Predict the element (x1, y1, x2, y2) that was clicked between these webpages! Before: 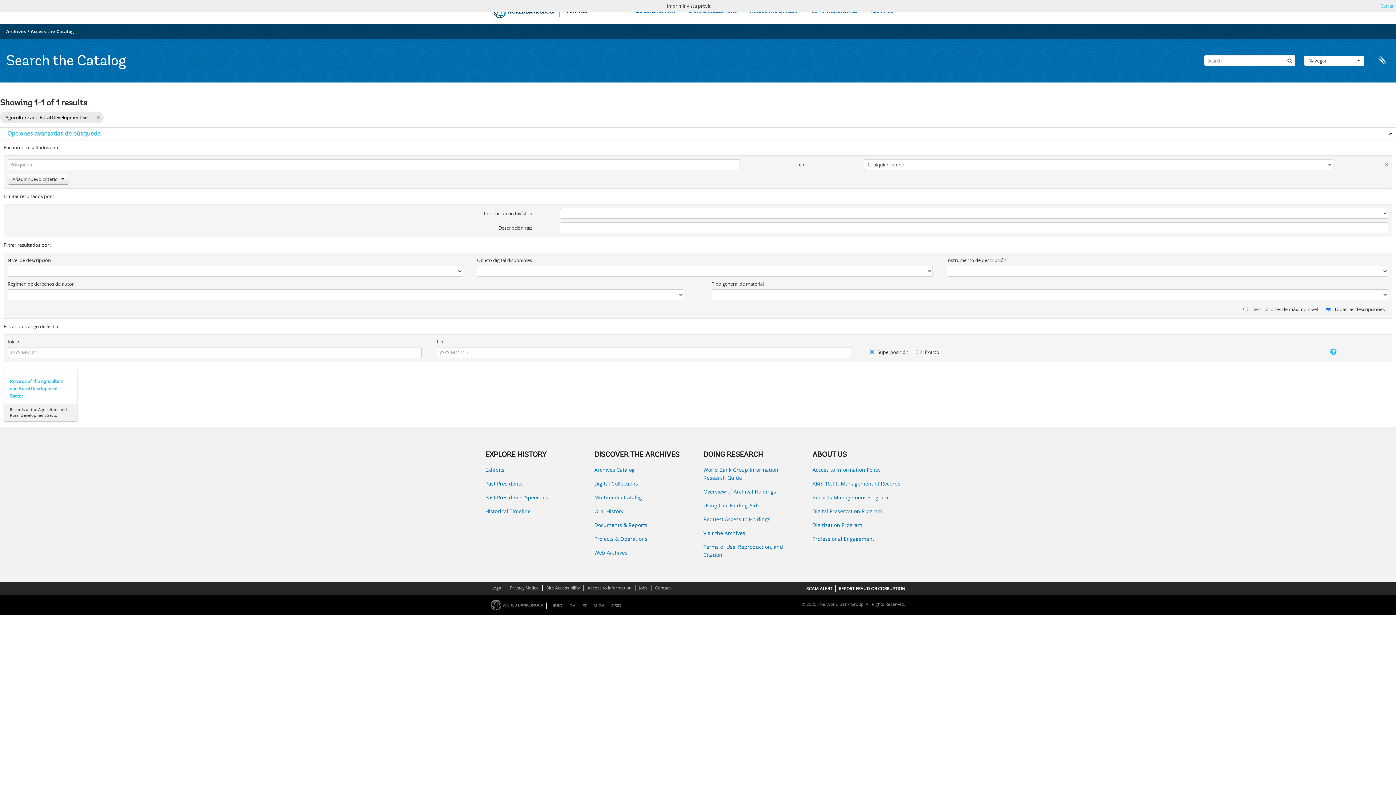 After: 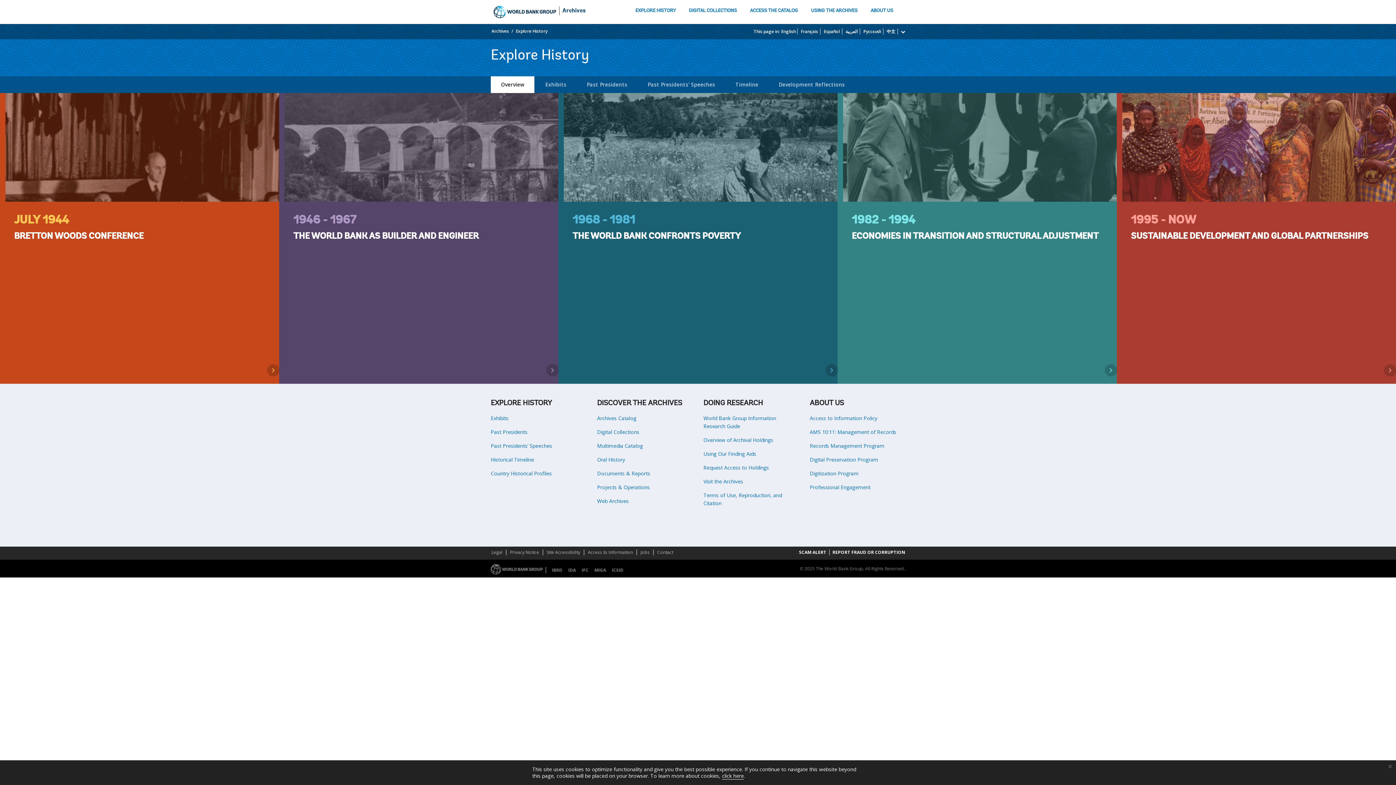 Action: label: EXPLORE HISTORY bbox: (634, 7, 676, 17)